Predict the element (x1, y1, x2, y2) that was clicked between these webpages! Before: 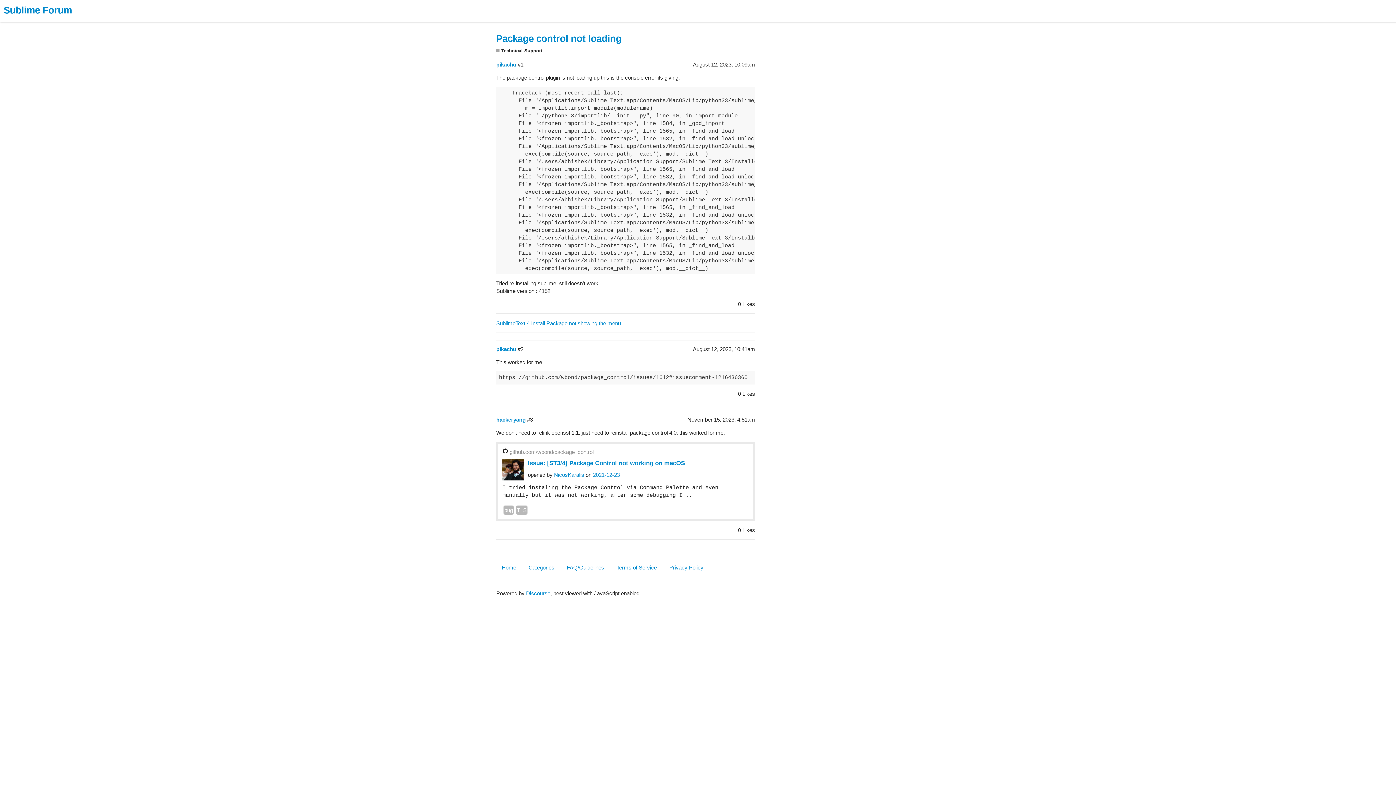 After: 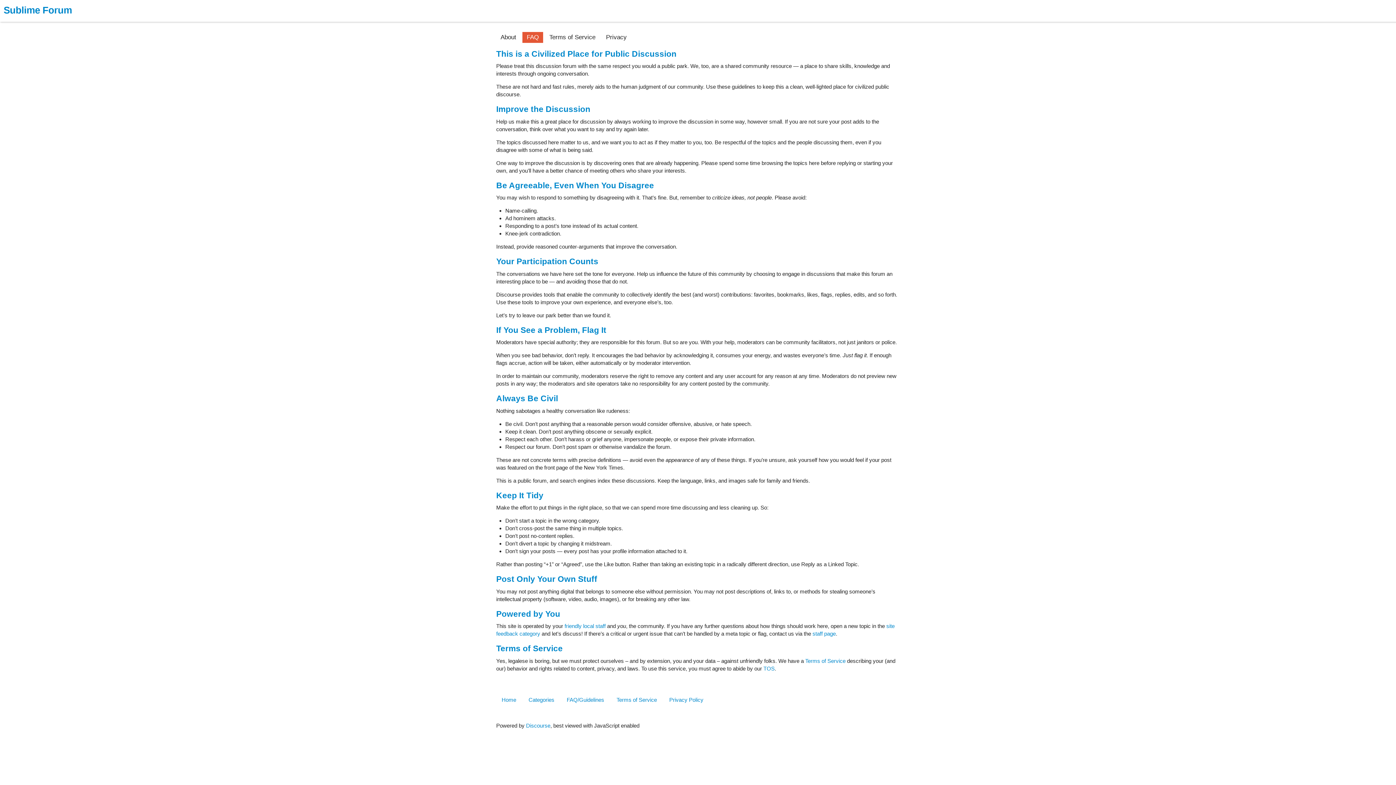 Action: bbox: (561, 559, 609, 576) label: FAQ/Guidelines